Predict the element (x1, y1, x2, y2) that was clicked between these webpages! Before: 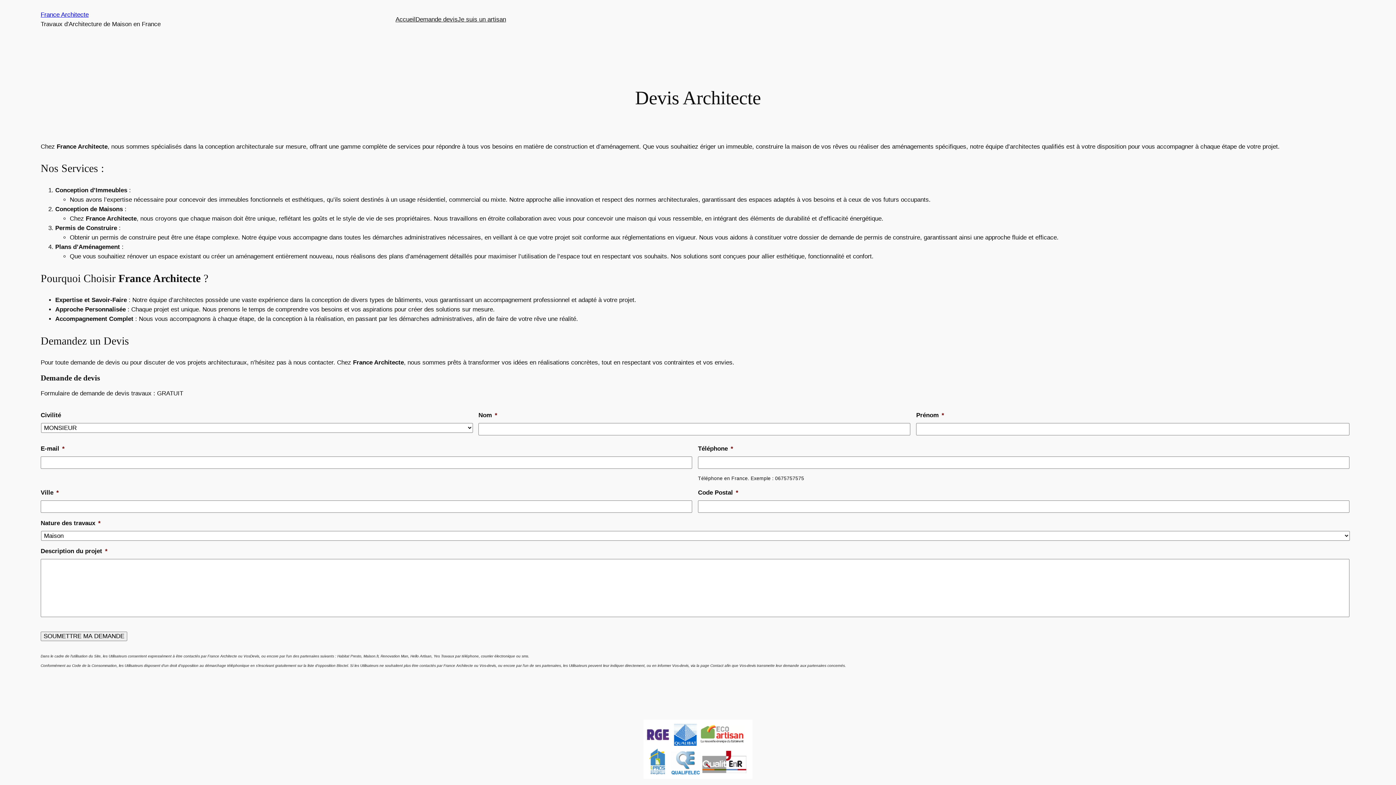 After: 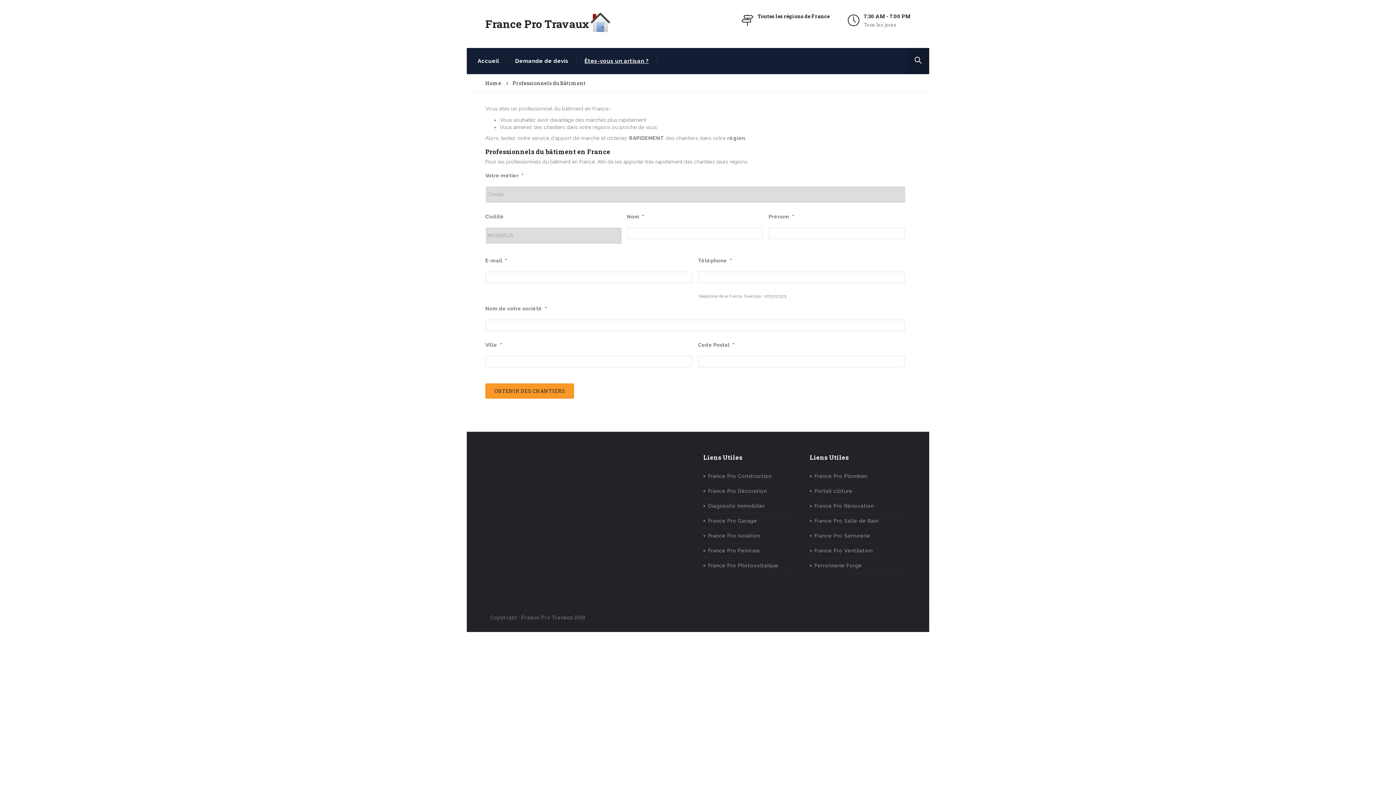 Action: bbox: (457, 14, 506, 24) label: Je suis un artisan